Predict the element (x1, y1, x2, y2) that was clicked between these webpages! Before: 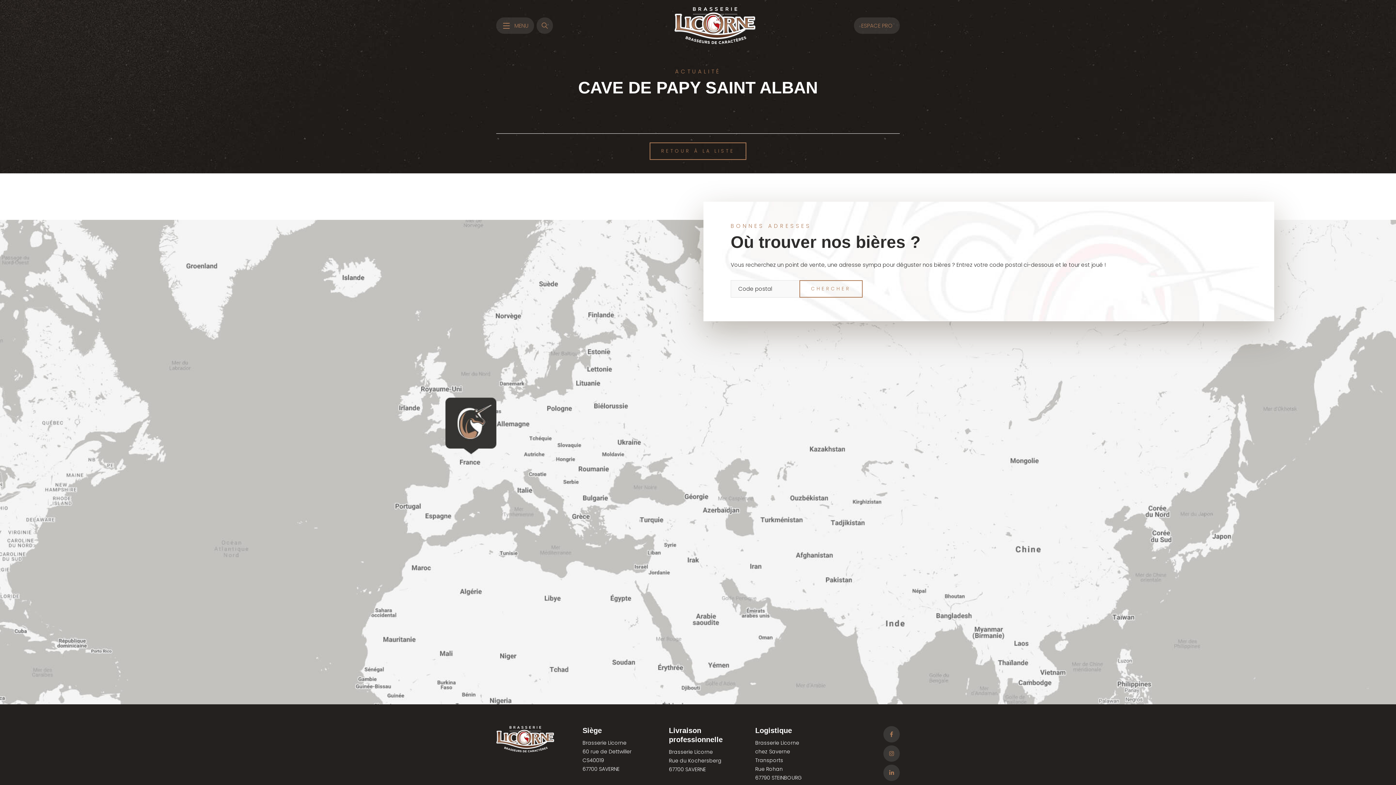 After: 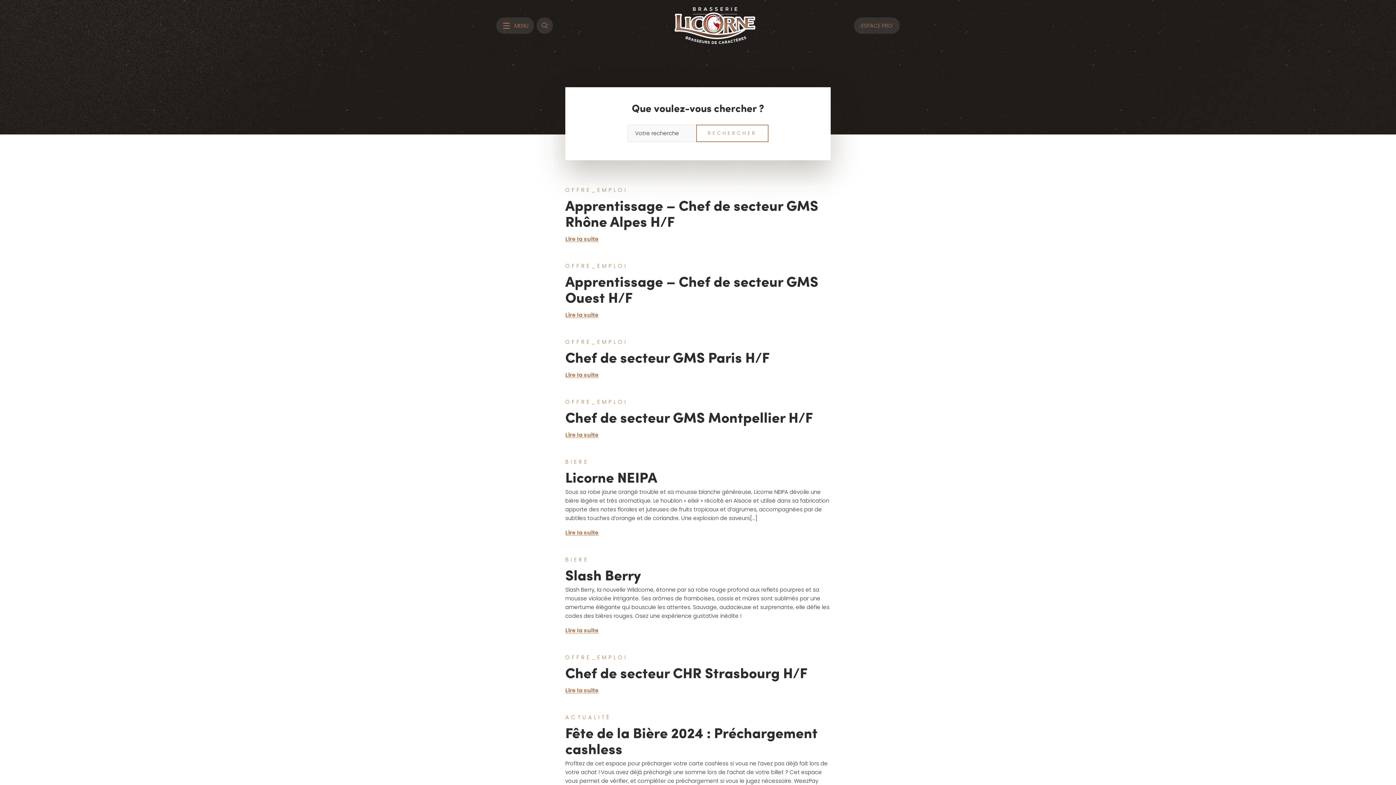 Action: bbox: (536, 17, 553, 33)